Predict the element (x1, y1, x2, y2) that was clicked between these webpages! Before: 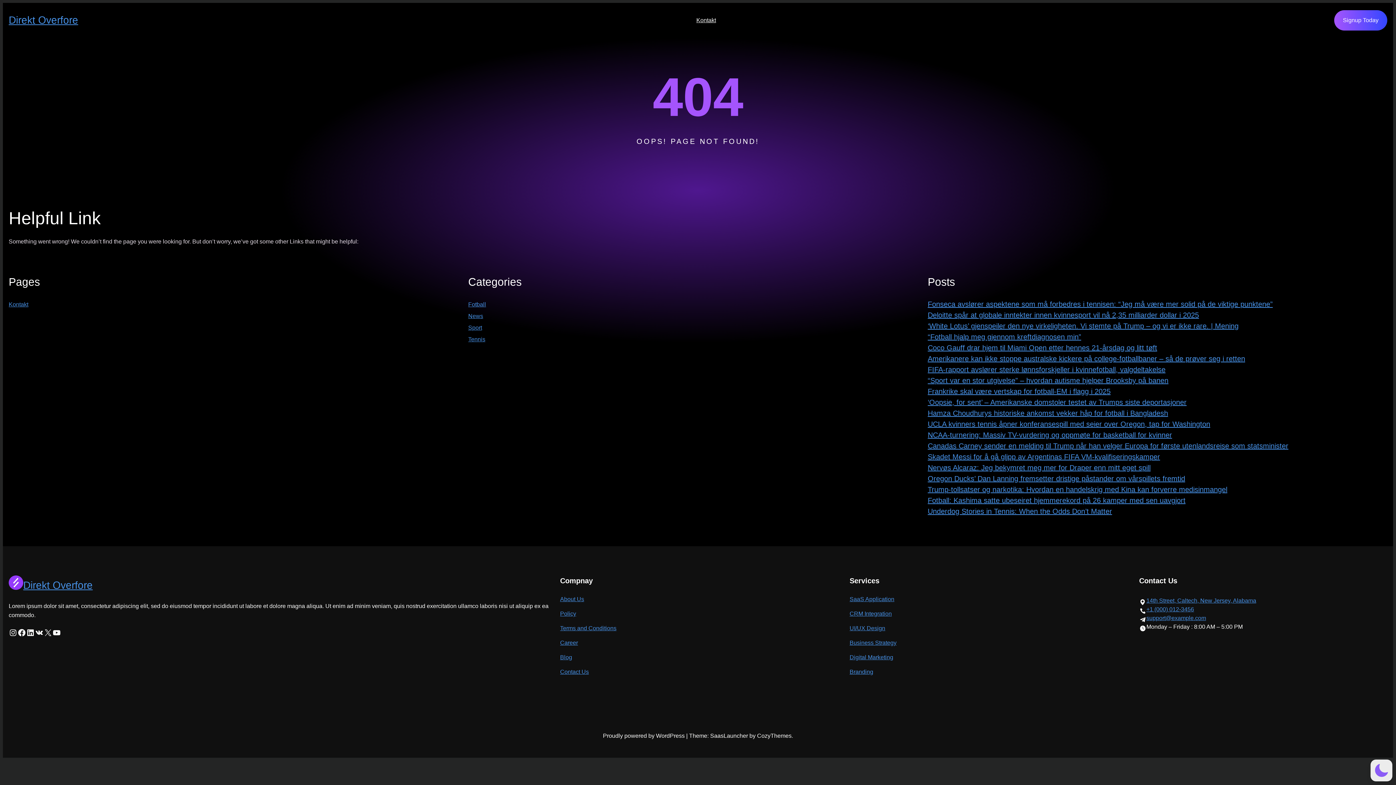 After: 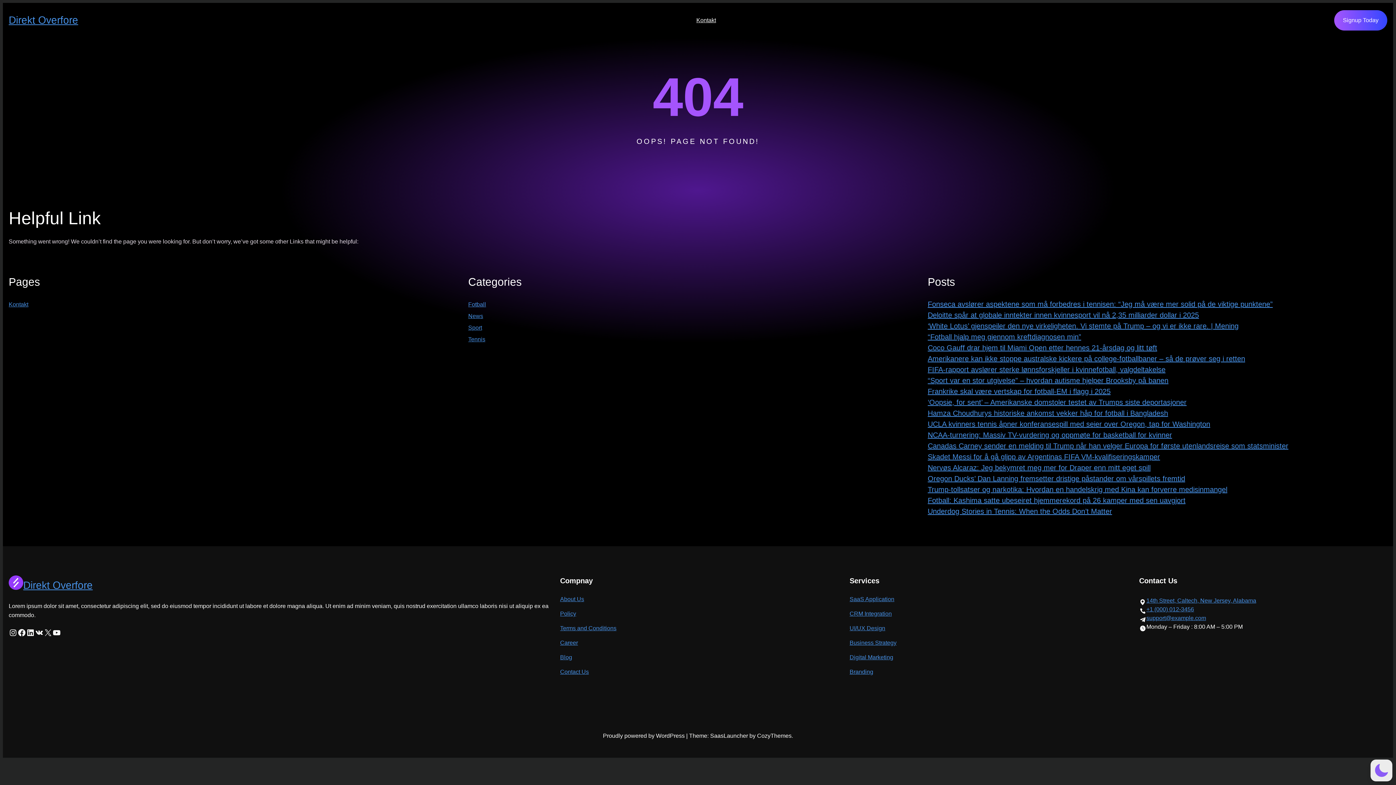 Action: label: Business Strategy bbox: (849, 639, 896, 646)